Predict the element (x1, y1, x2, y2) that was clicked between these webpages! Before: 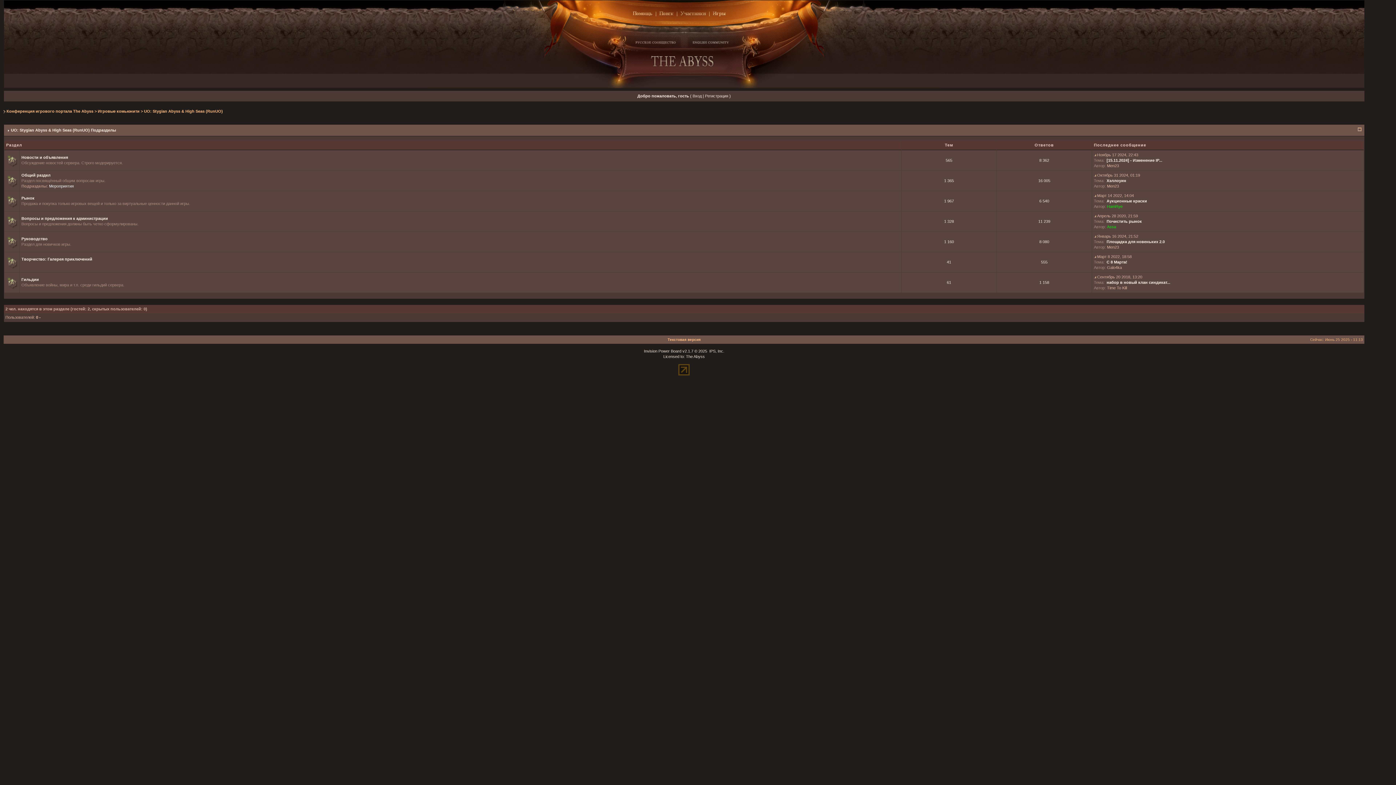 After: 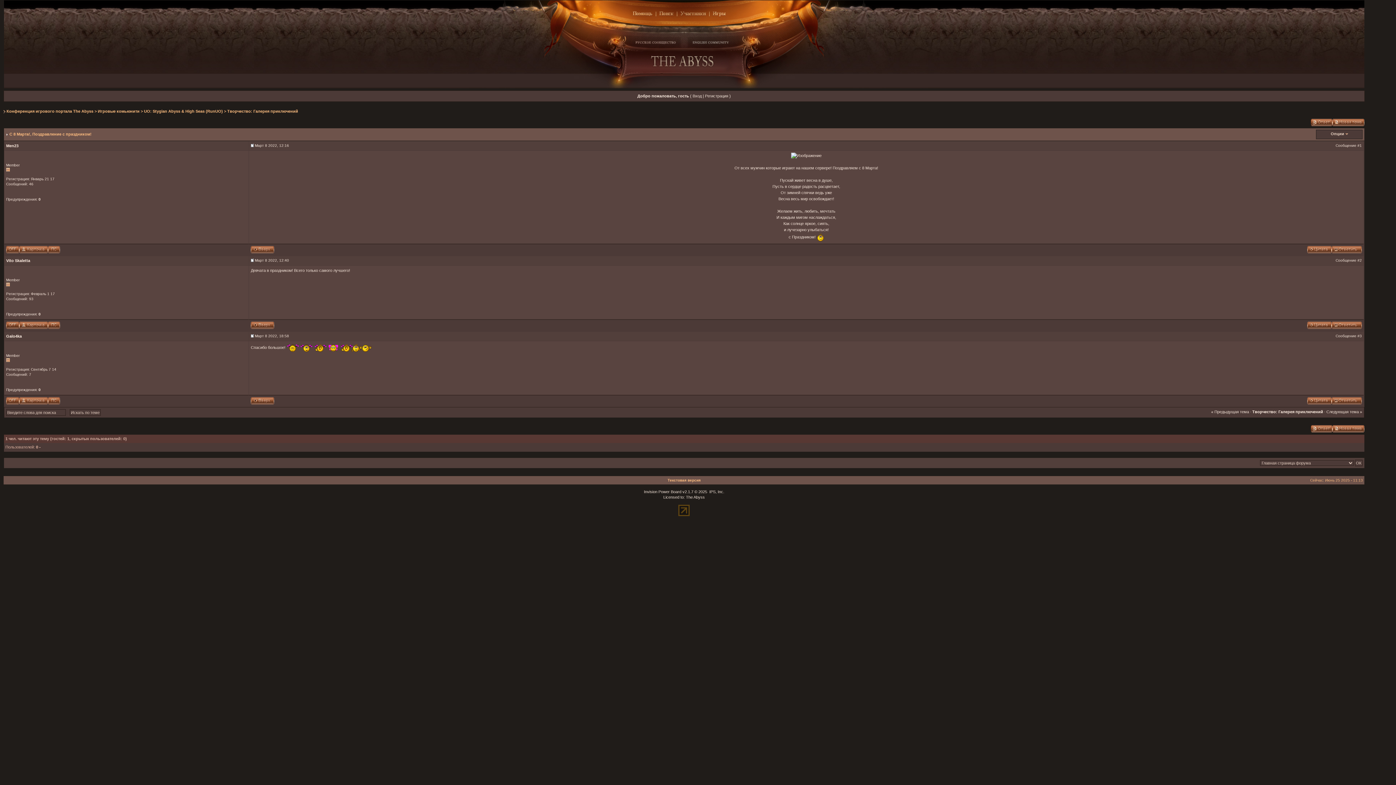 Action: label: С 8 Марта! bbox: (1106, 260, 1127, 264)